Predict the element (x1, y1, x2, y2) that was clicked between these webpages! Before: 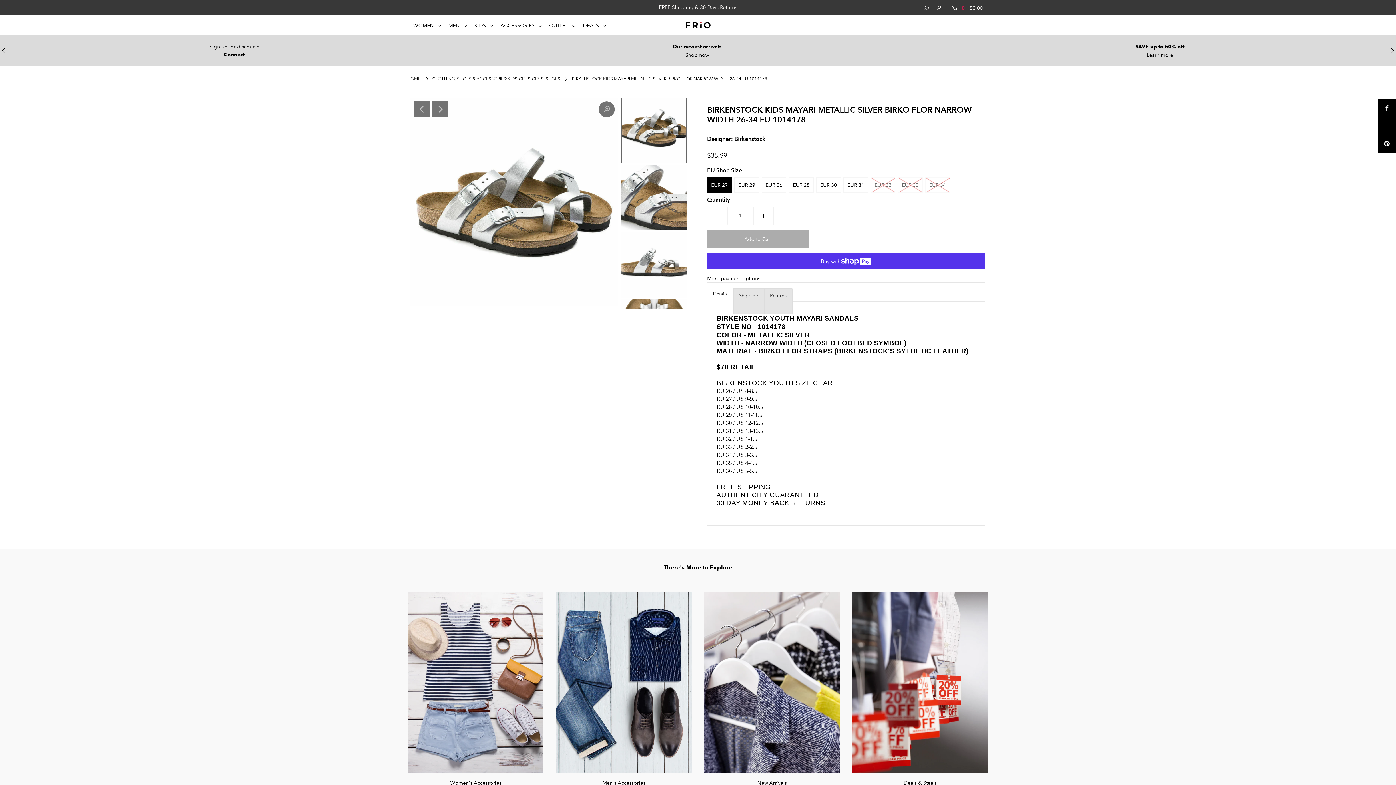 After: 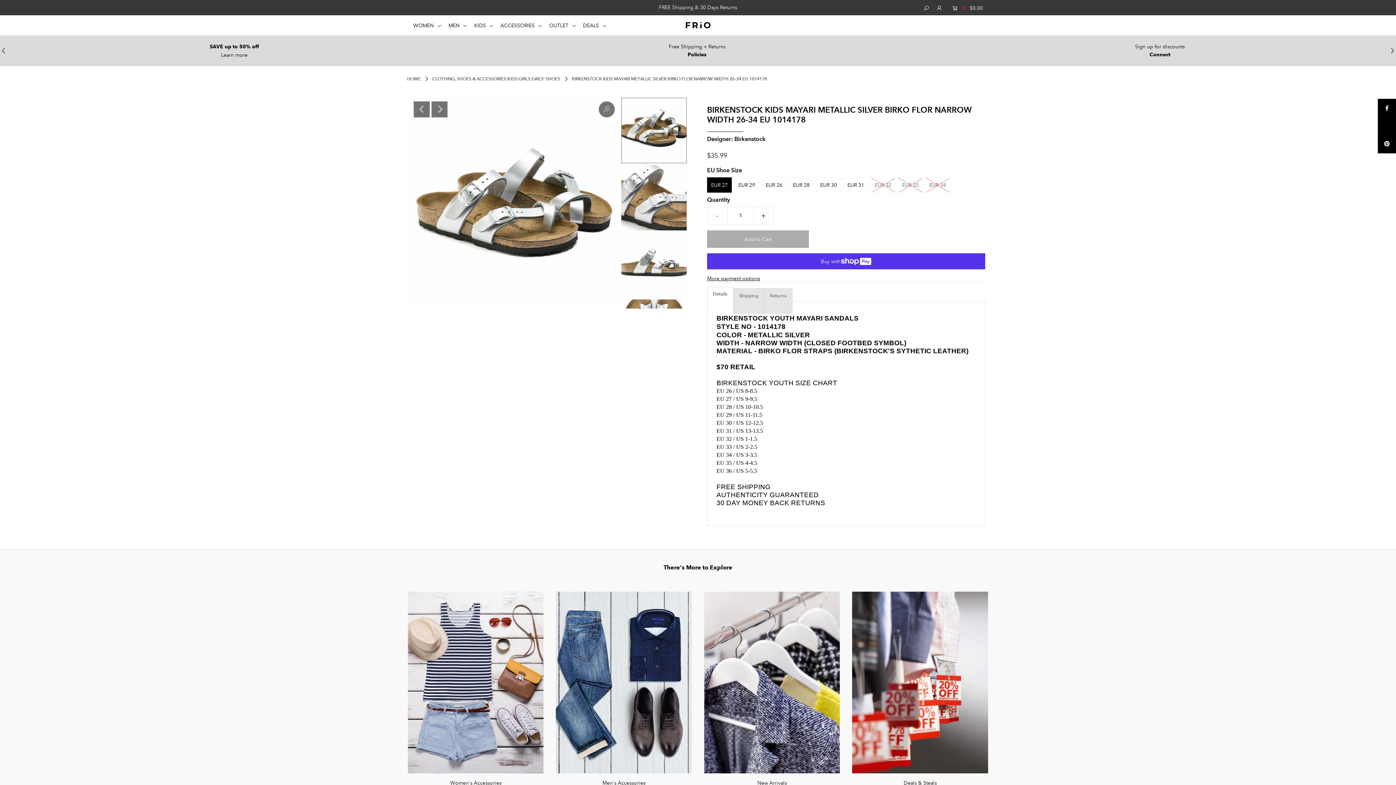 Action: bbox: (0, 43, 7, 57)